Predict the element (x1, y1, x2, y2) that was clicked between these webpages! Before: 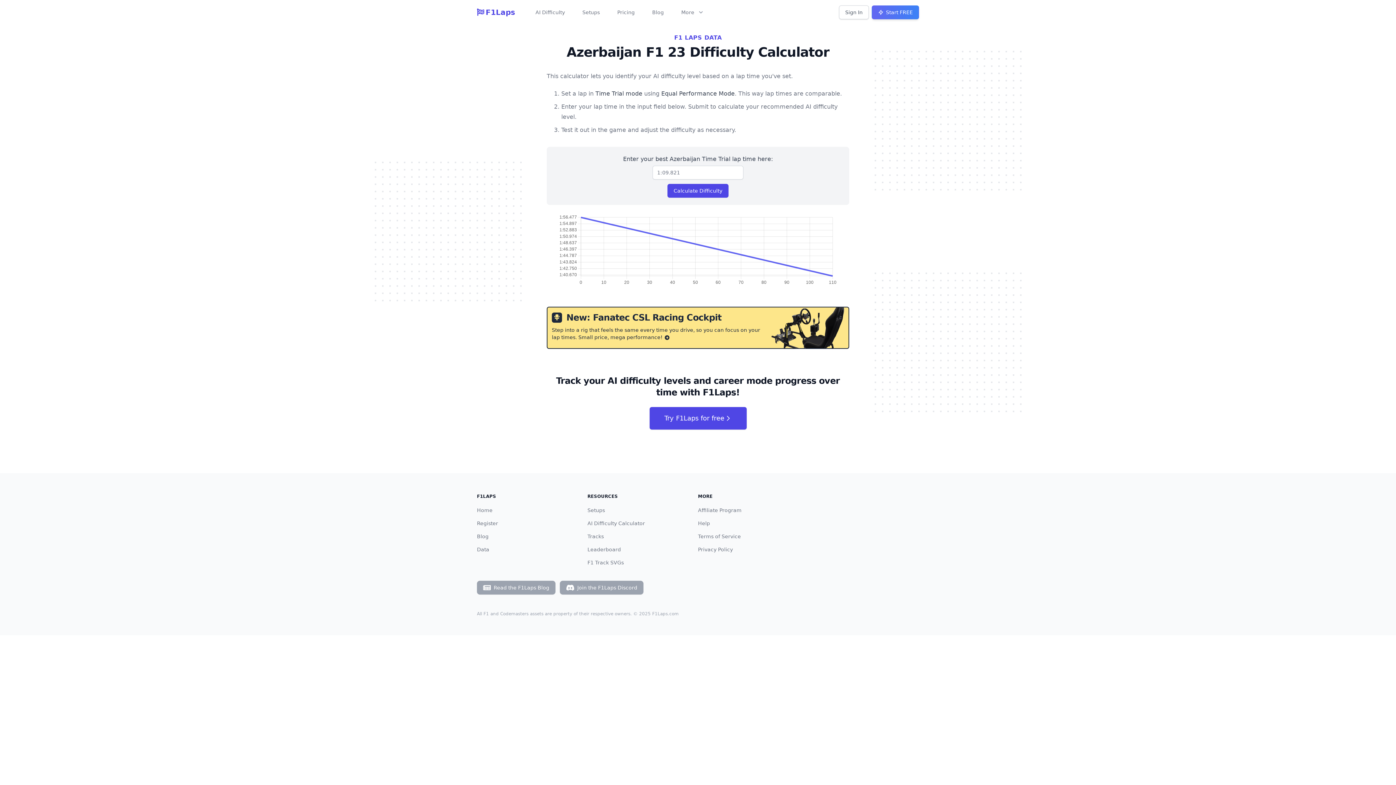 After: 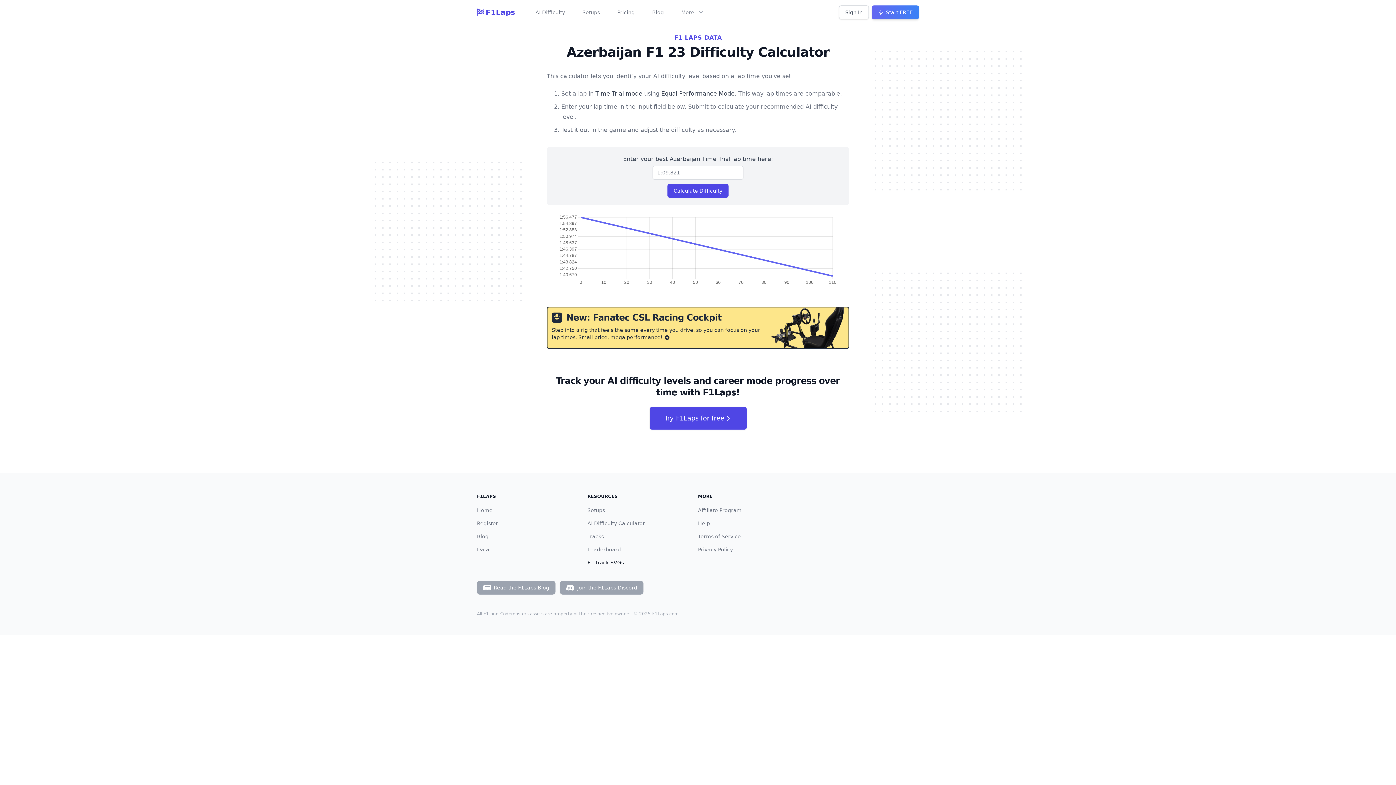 Action: bbox: (587, 560, 624, 565) label: F1 Track SVGs